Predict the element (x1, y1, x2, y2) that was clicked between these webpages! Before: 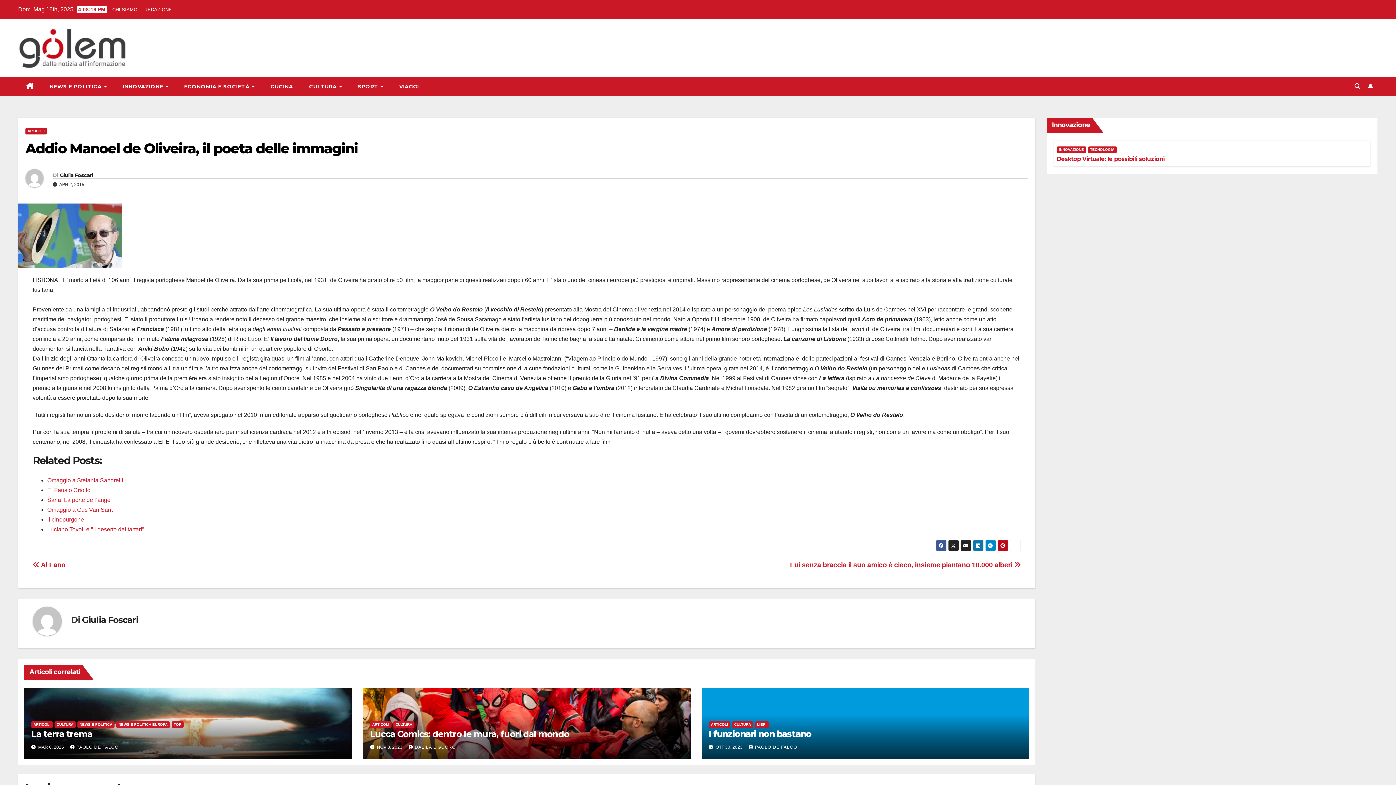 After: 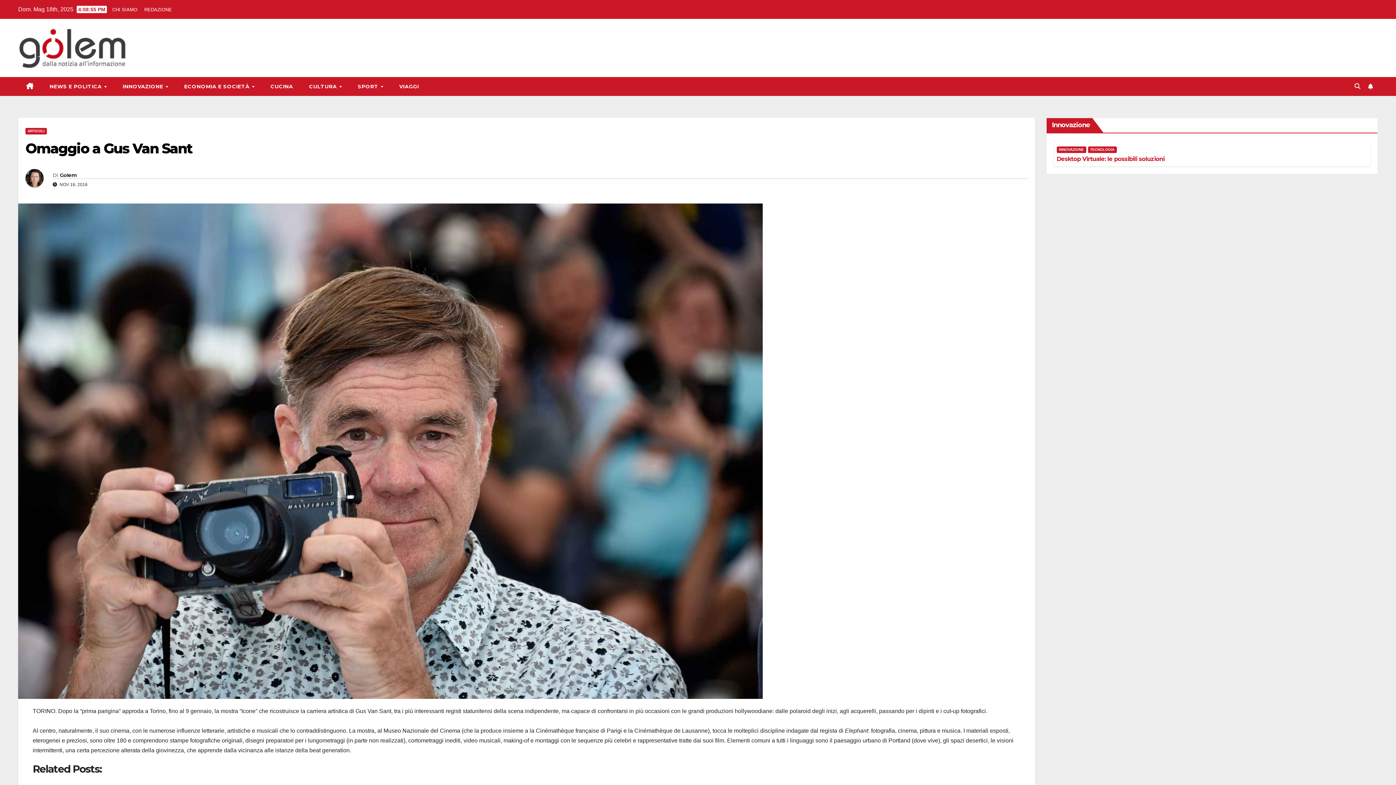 Action: bbox: (47, 506, 112, 513) label: Omaggio a Gus Van Sant